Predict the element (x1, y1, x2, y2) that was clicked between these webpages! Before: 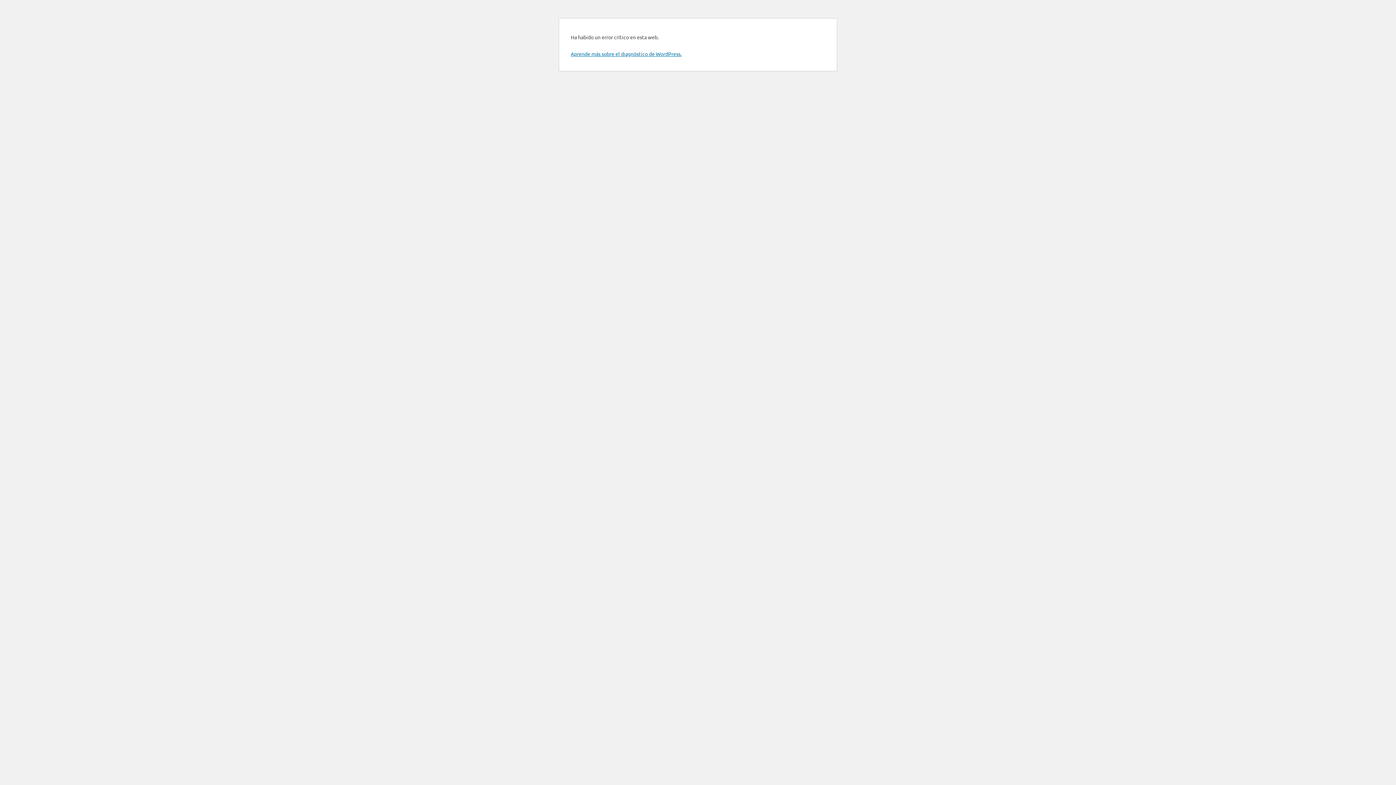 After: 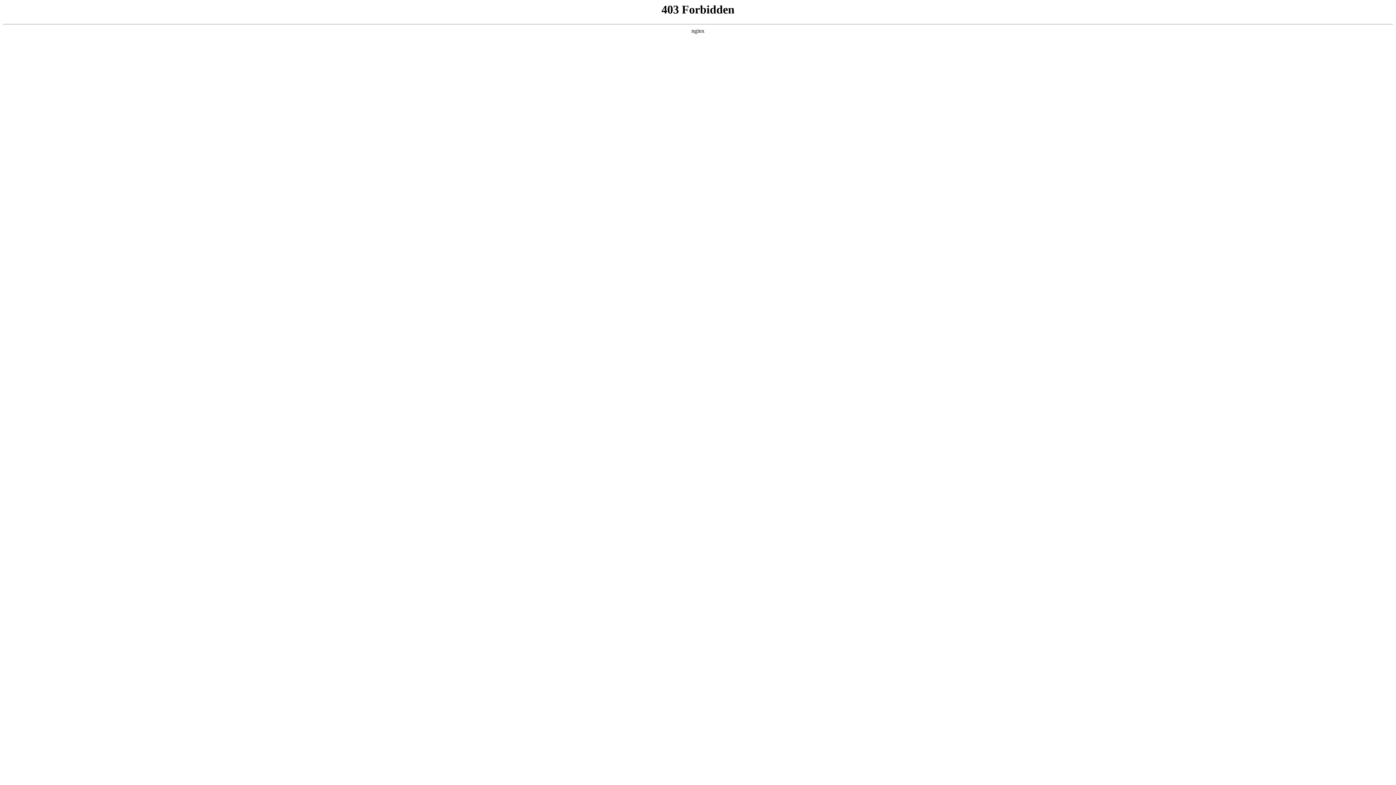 Action: bbox: (570, 50, 681, 57) label: Aprende más sobre el diagnóstico de WordPress.